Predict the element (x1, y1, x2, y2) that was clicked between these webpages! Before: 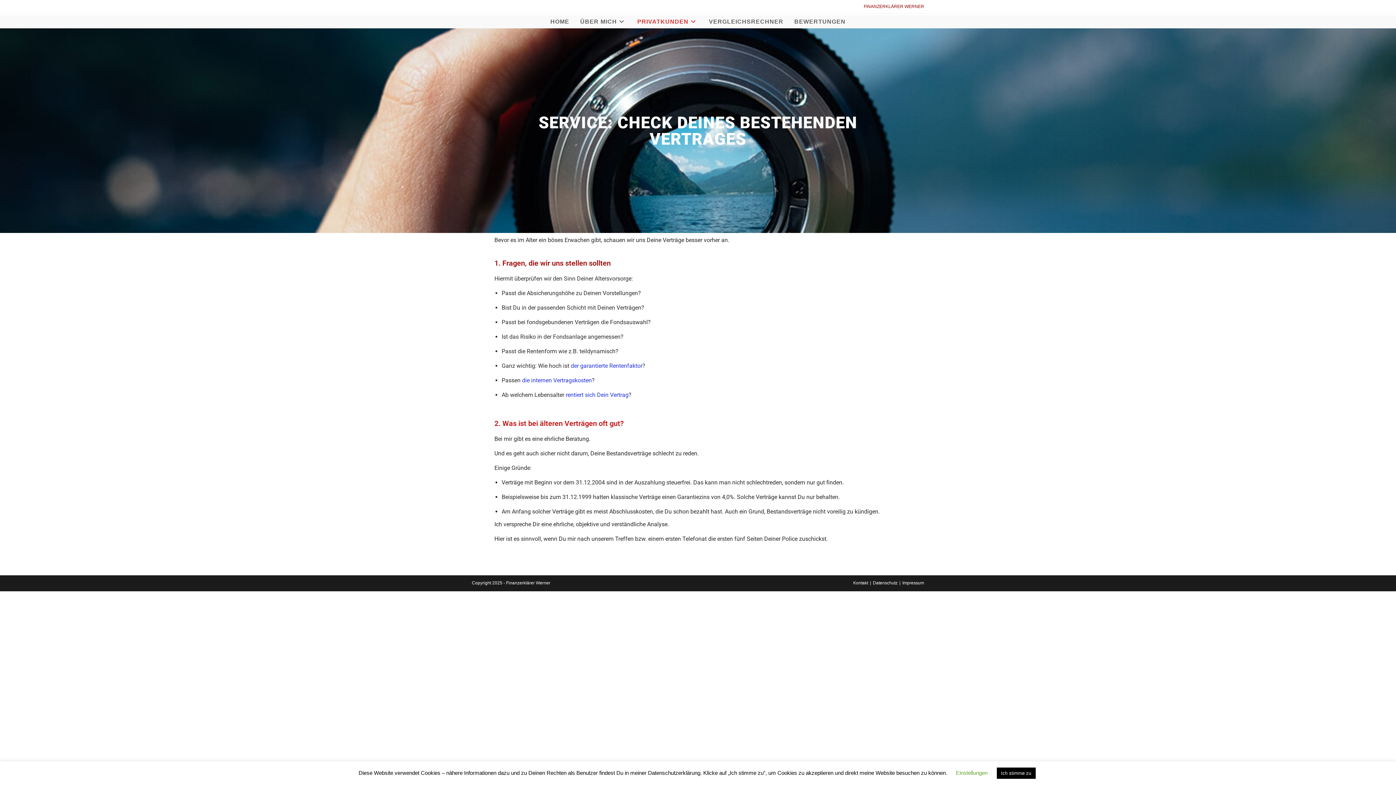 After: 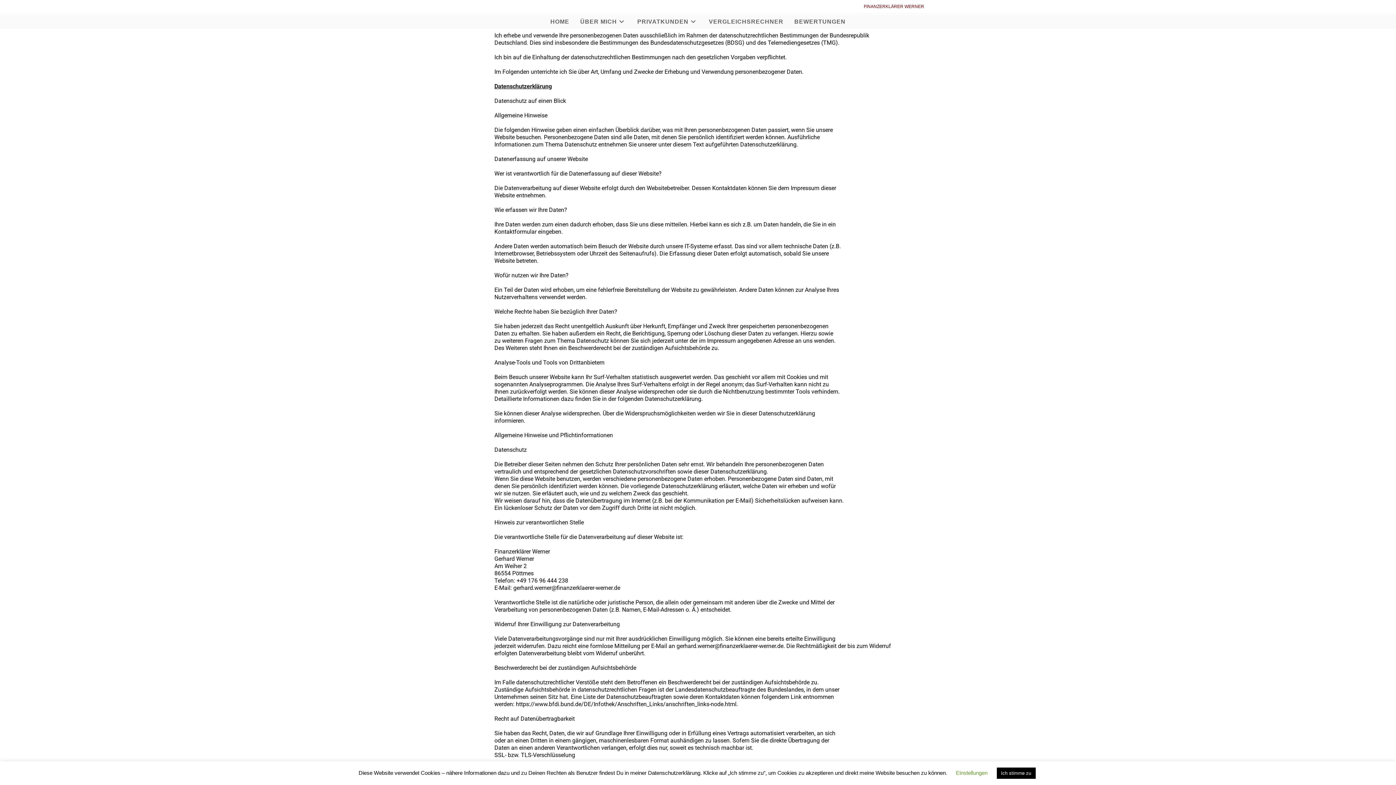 Action: bbox: (873, 580, 897, 585) label: Datenschutz